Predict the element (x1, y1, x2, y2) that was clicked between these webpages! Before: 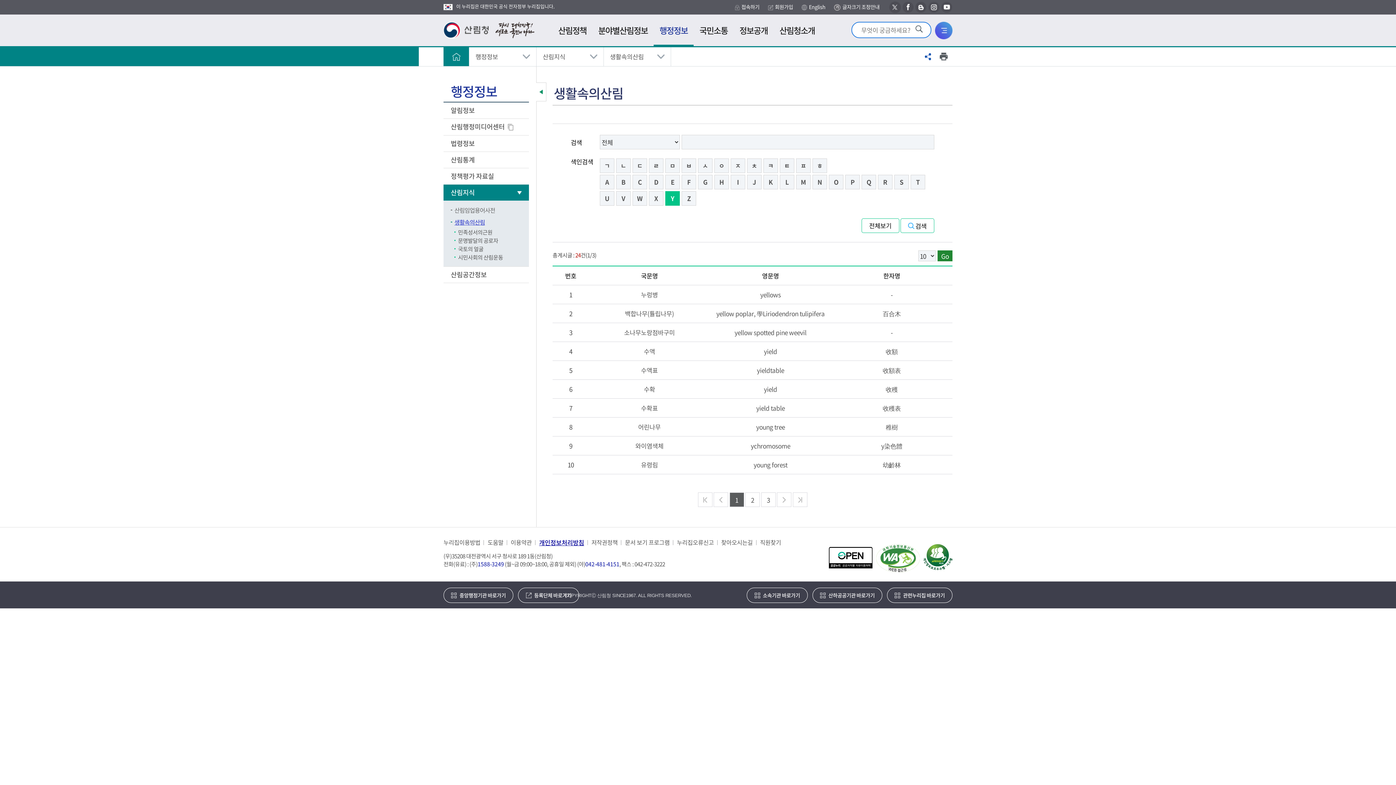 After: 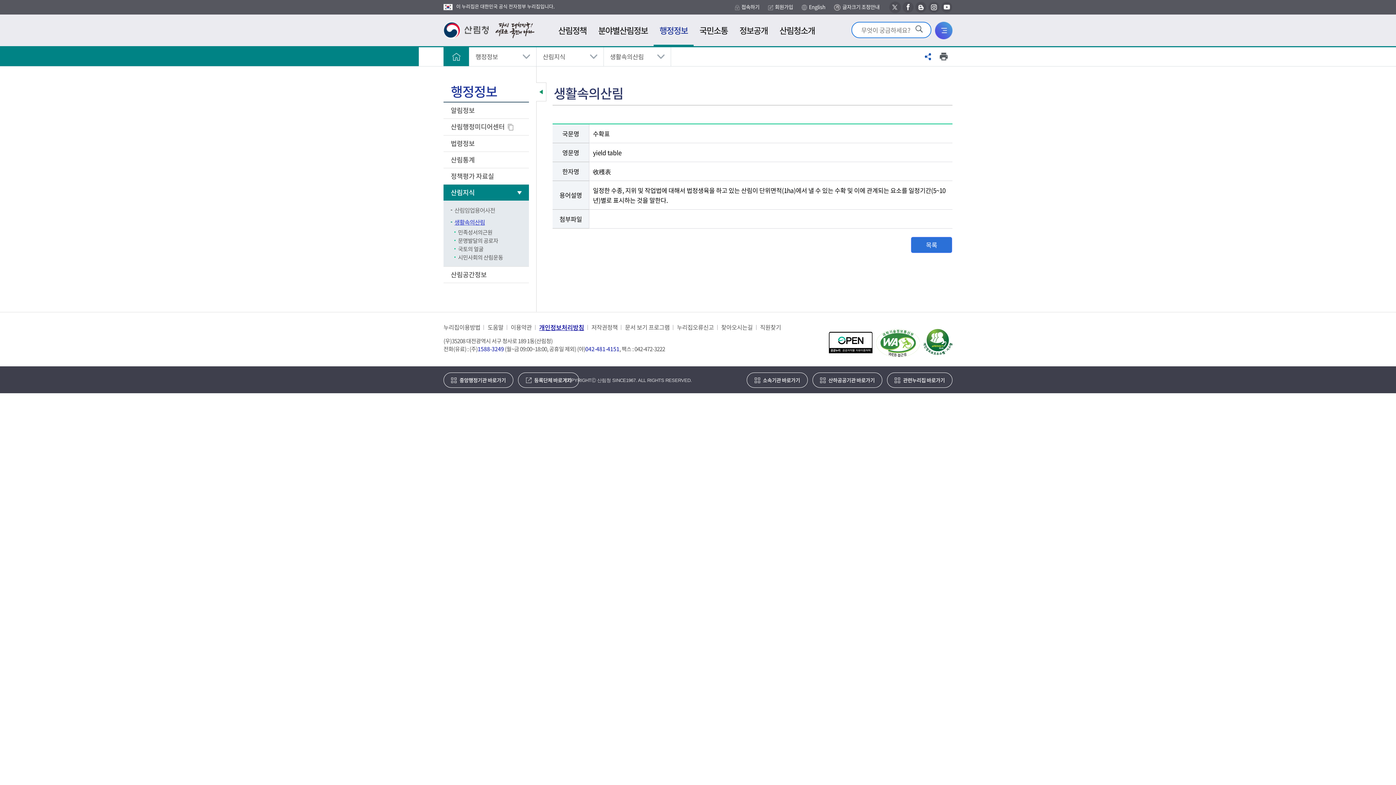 Action: label: 수확표 bbox: (641, 403, 658, 412)